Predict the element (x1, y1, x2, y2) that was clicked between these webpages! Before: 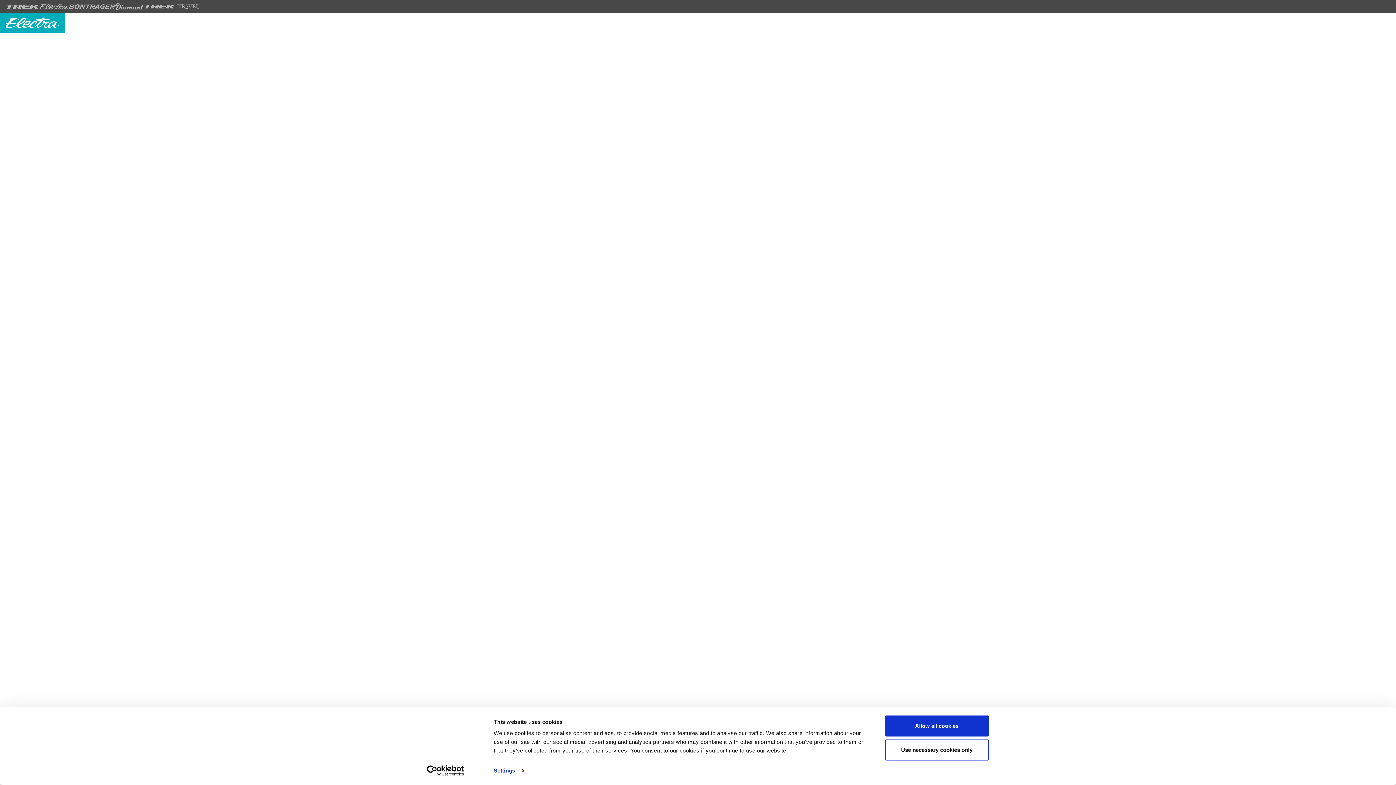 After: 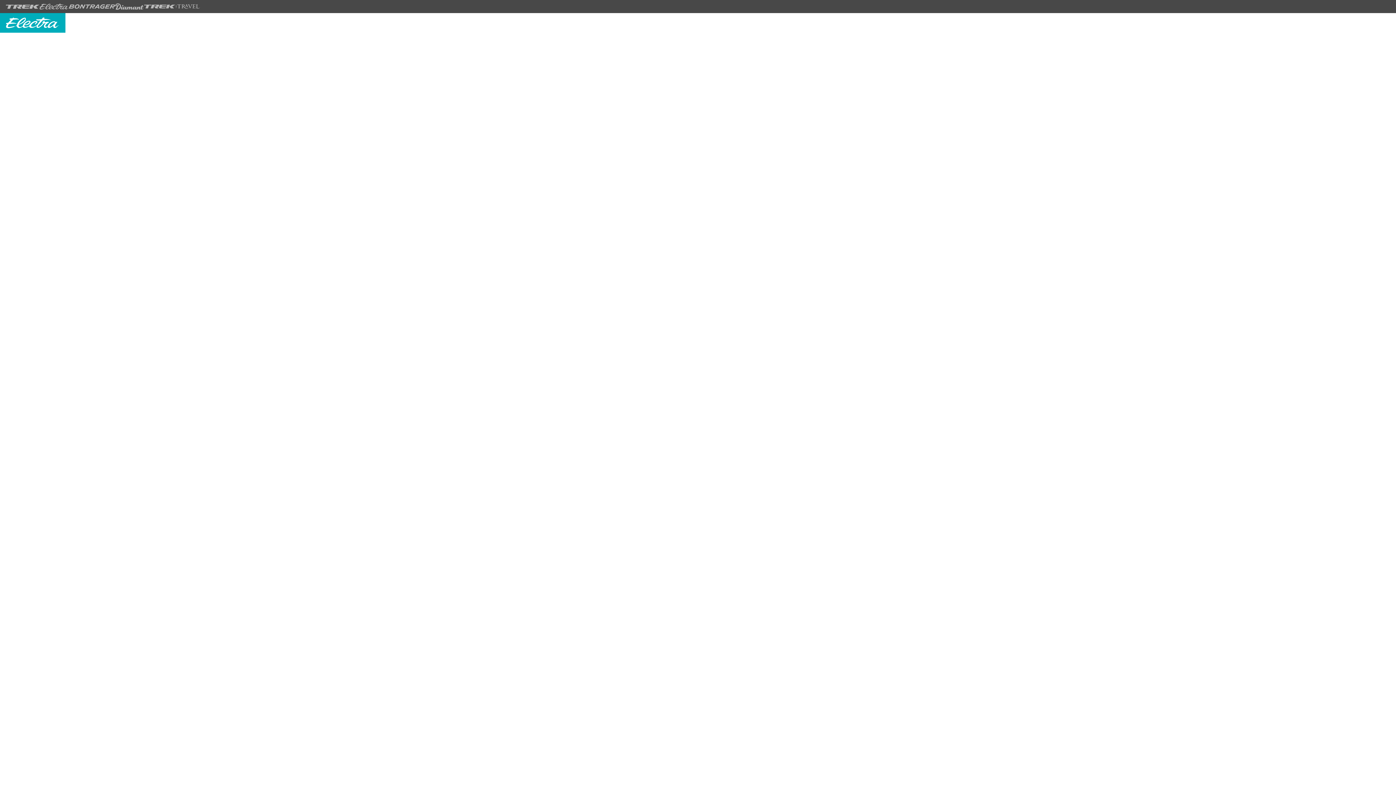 Action: label: Use necessary cookies only bbox: (885, 739, 989, 760)